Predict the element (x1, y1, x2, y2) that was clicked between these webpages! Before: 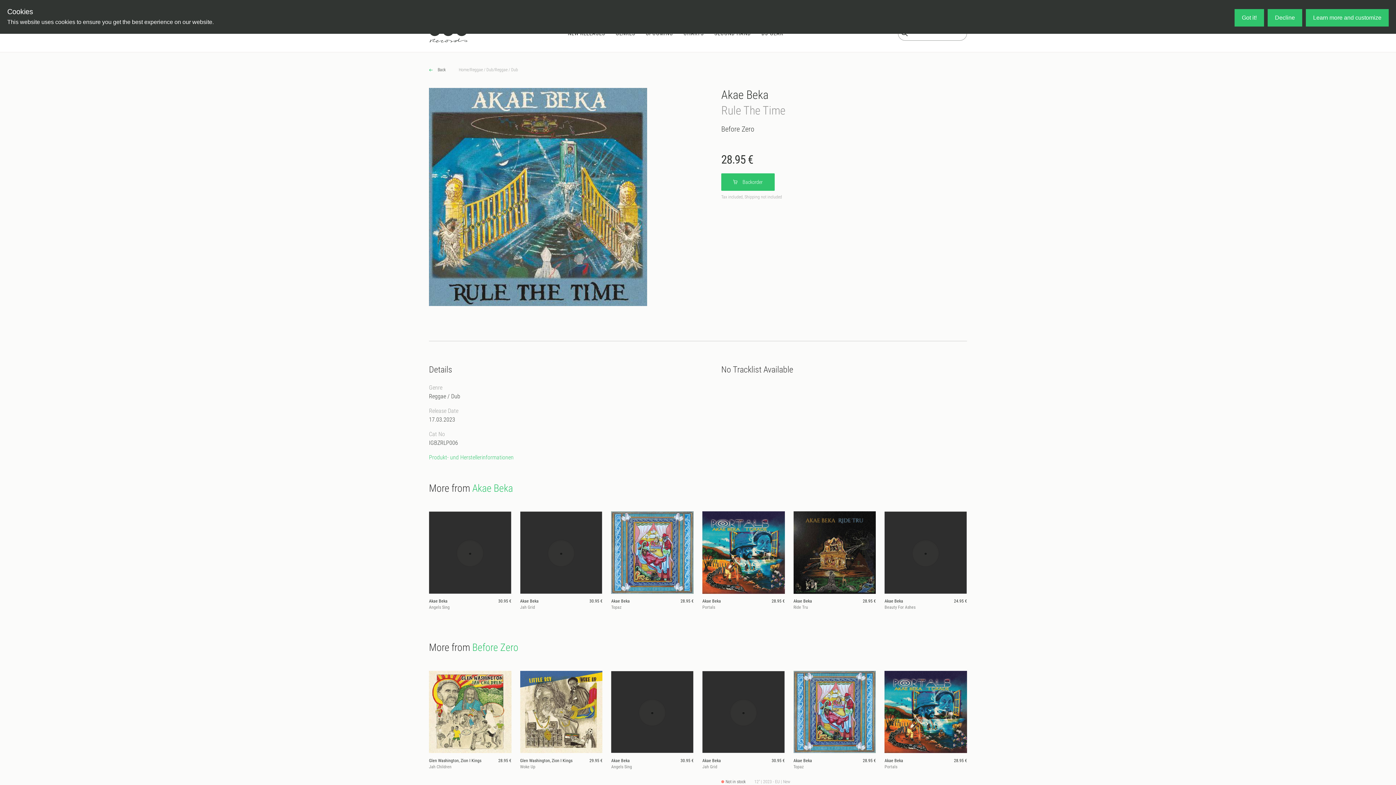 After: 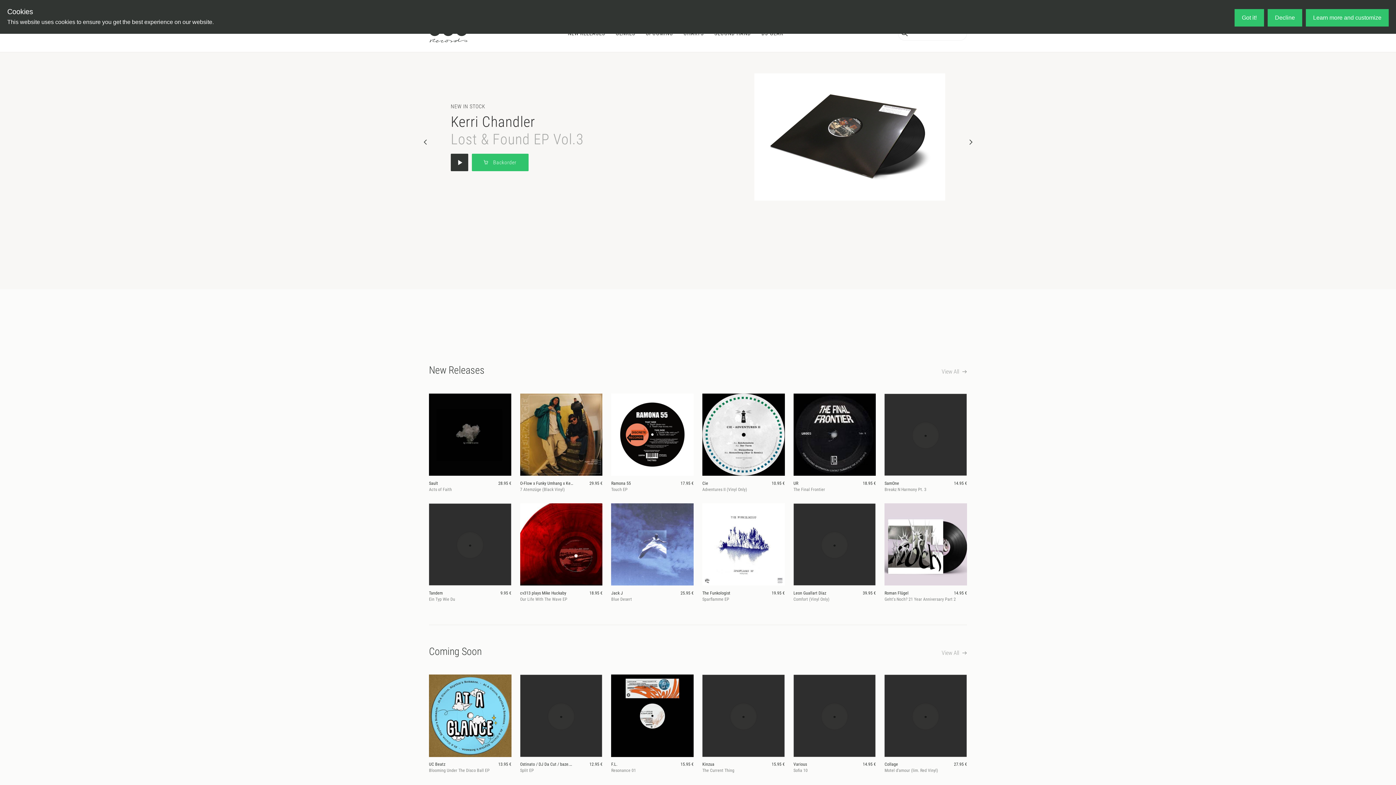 Action: bbox: (458, 67, 468, 72) label: Home